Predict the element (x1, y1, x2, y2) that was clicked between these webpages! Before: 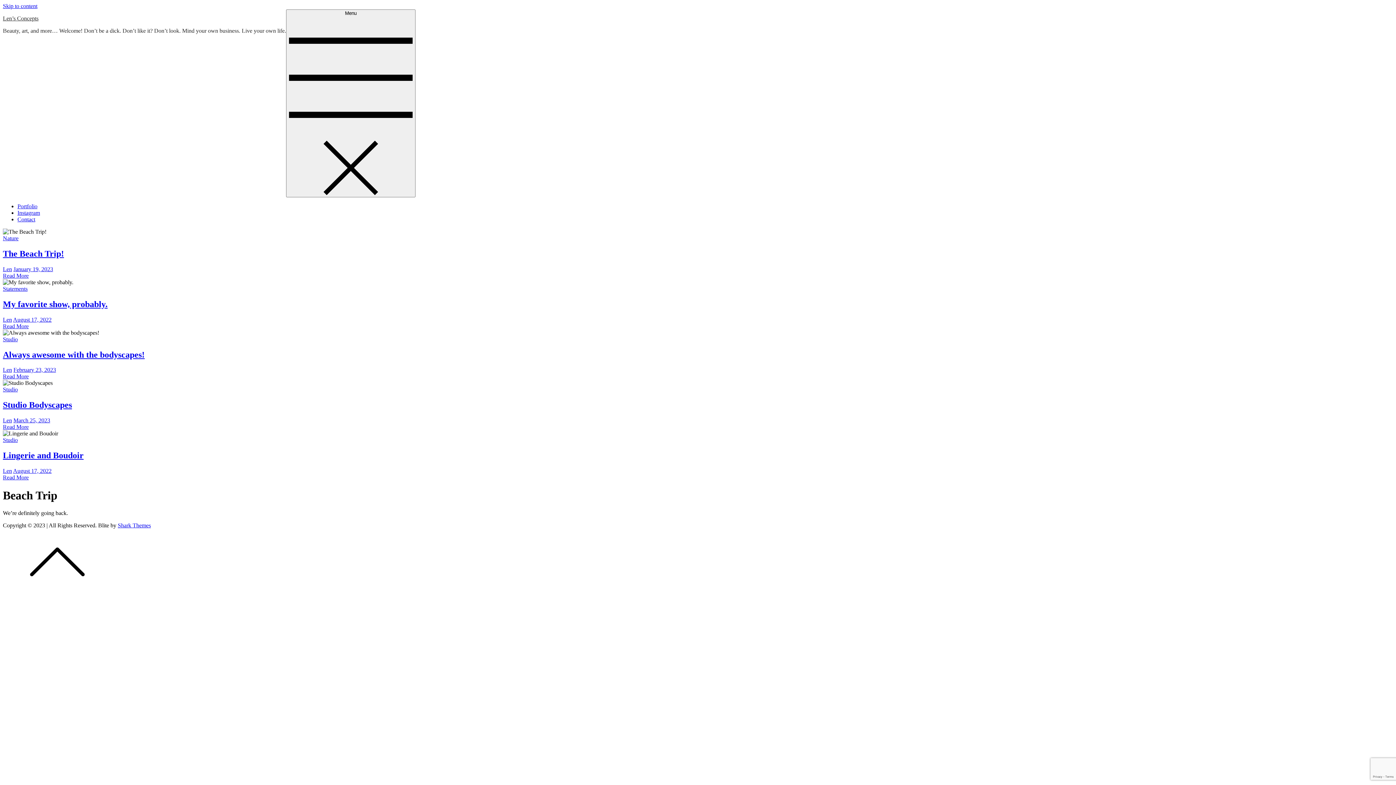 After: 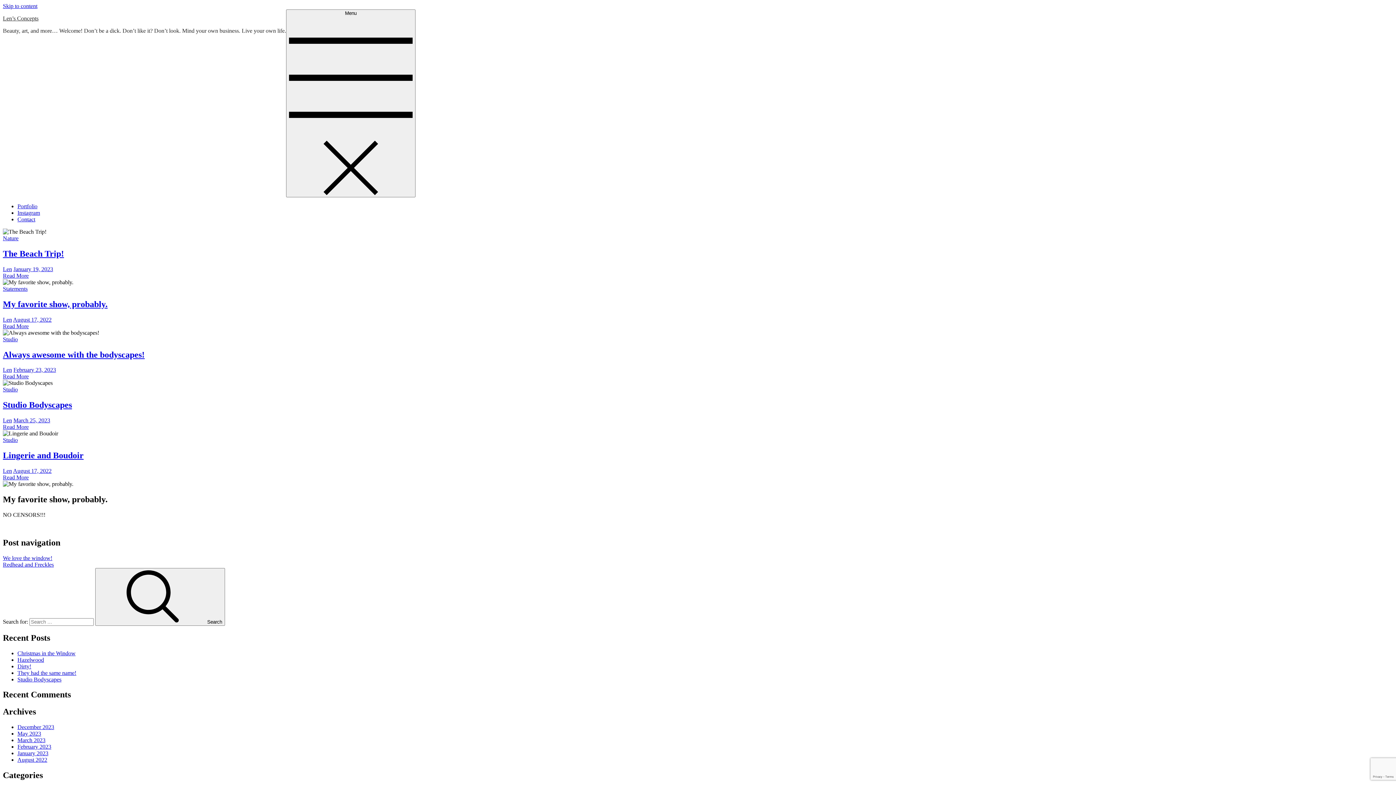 Action: bbox: (2, 323, 28, 329) label: Read More